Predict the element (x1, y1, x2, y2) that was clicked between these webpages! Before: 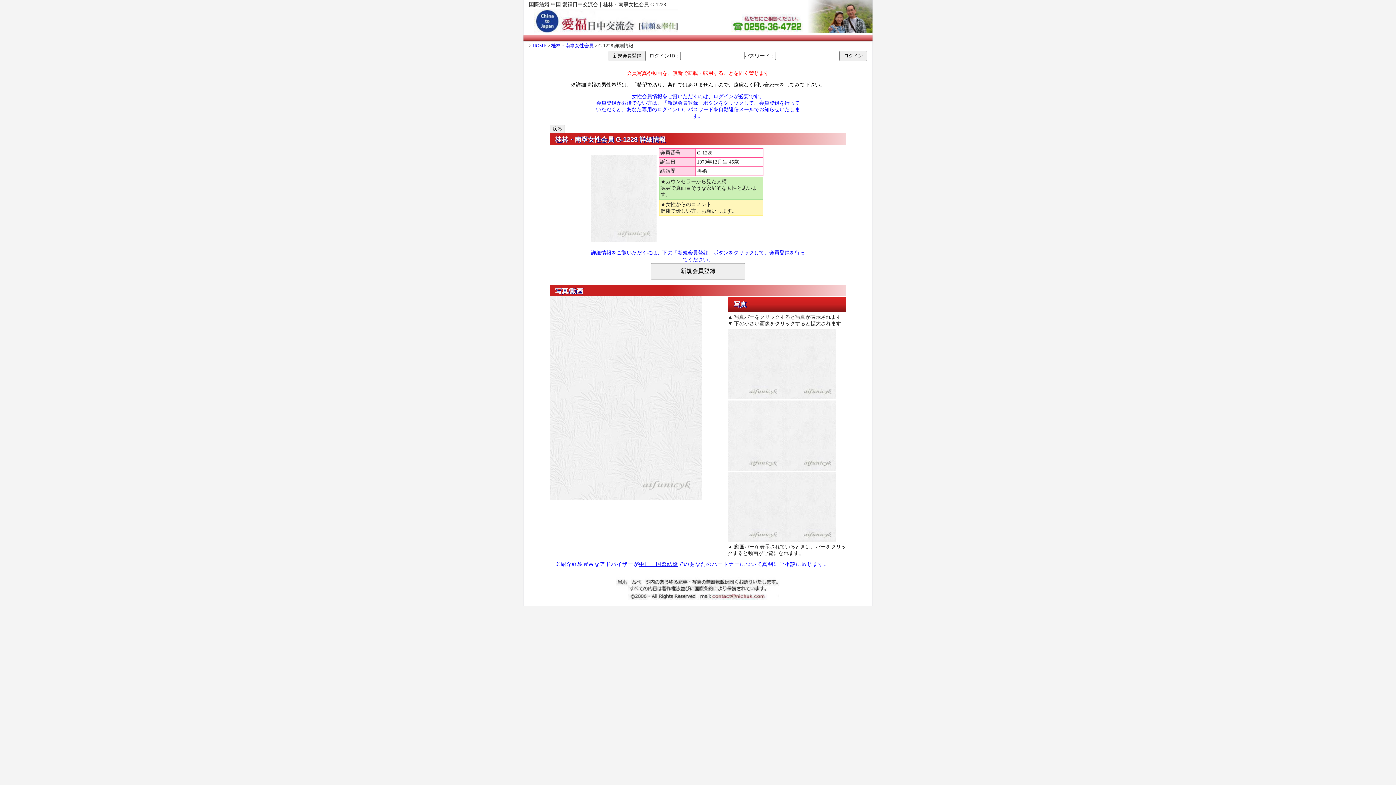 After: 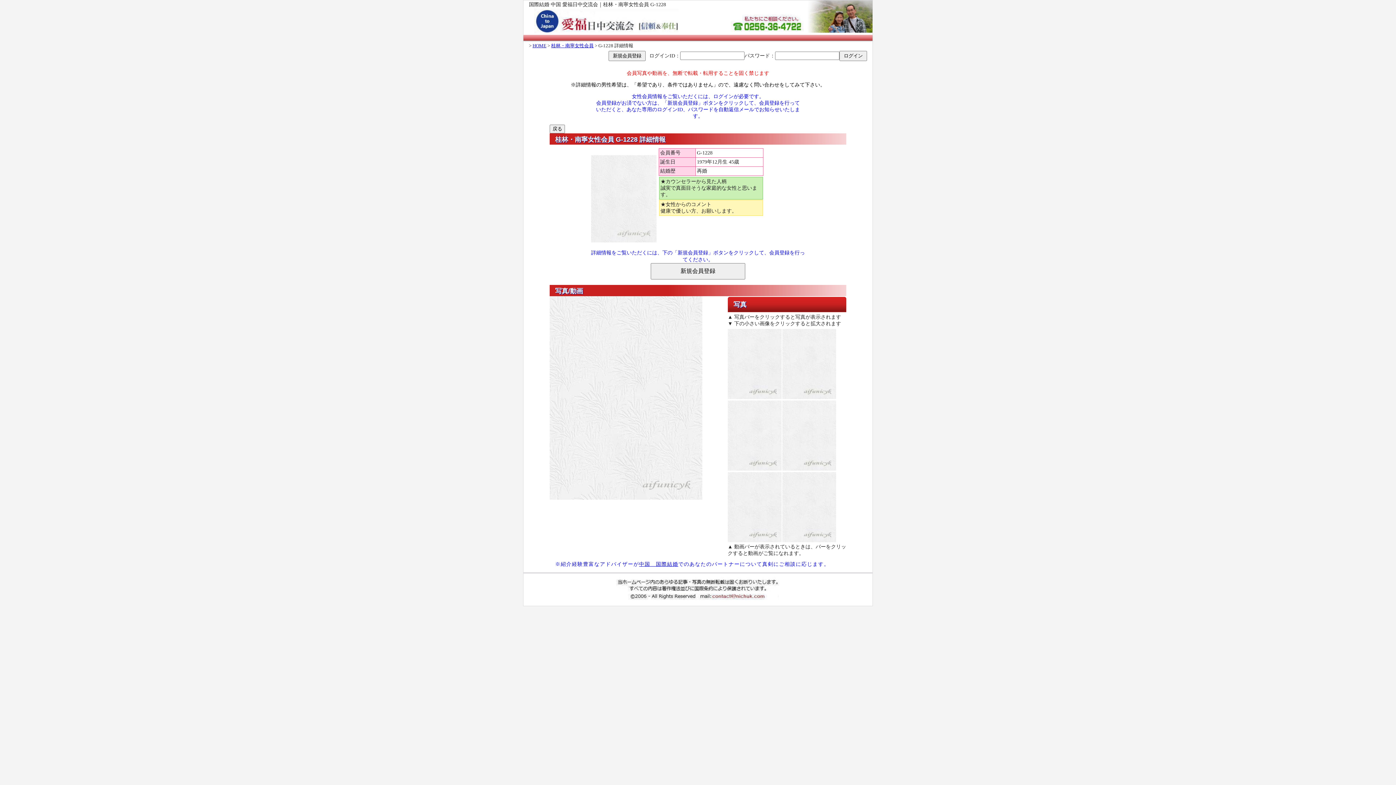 Action: bbox: (782, 538, 836, 543)